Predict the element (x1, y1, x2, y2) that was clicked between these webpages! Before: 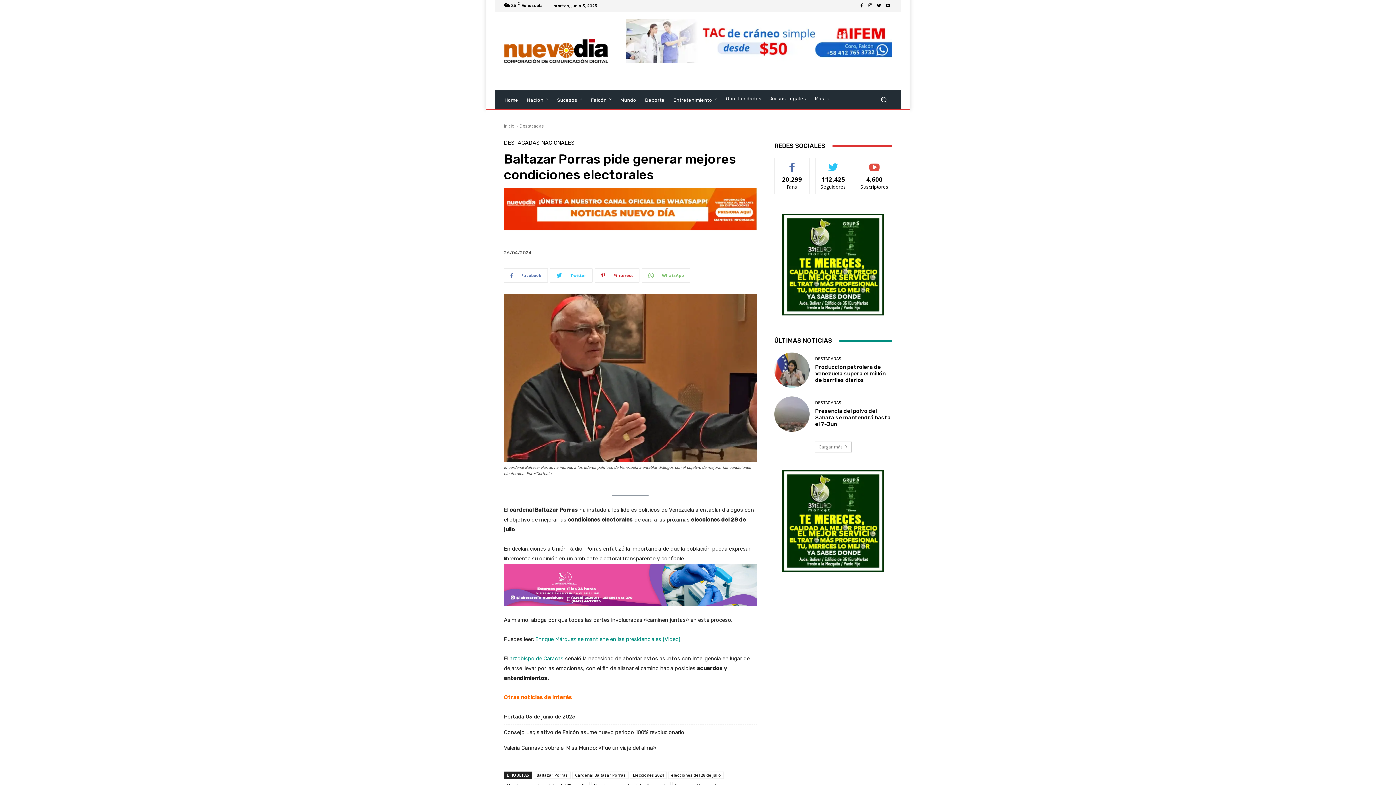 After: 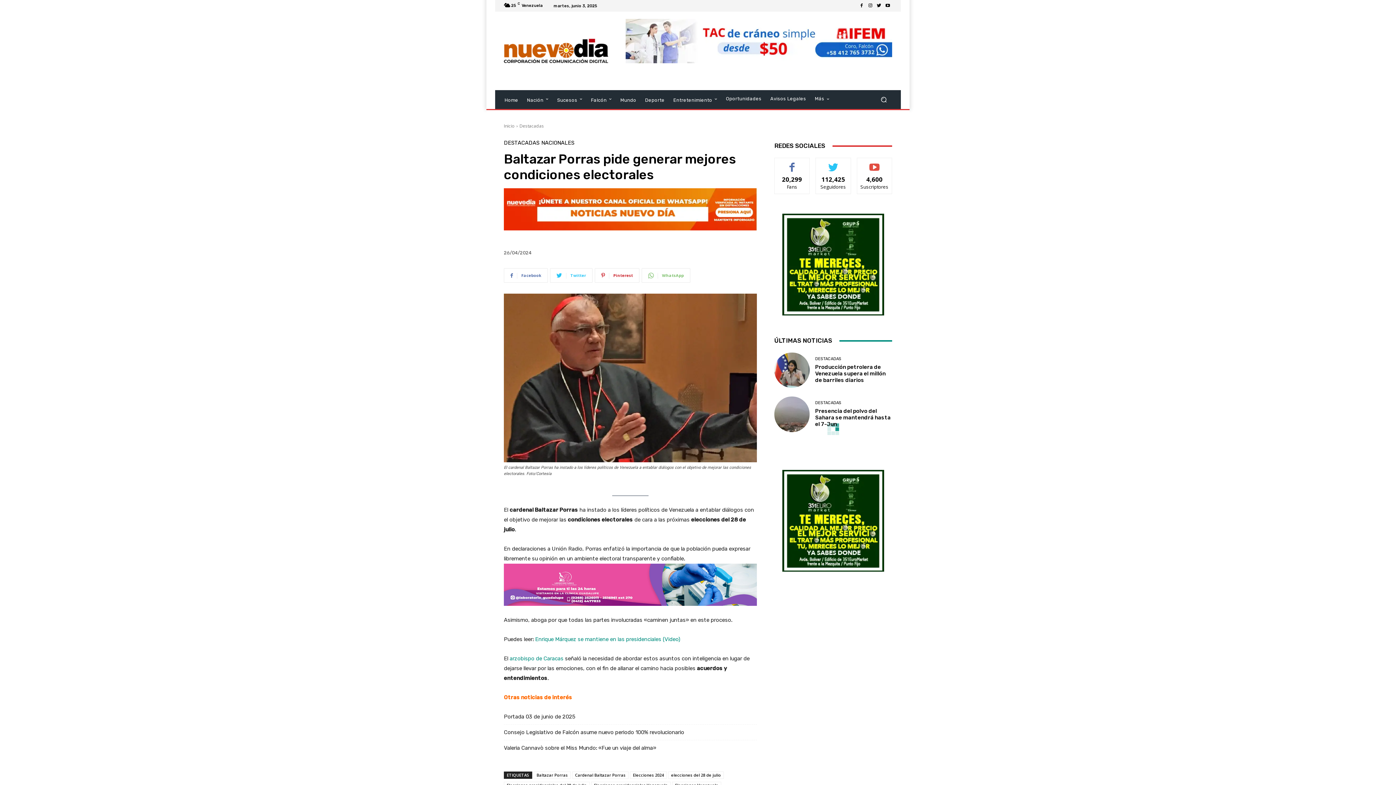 Action: bbox: (814, 441, 852, 452) label: load_more